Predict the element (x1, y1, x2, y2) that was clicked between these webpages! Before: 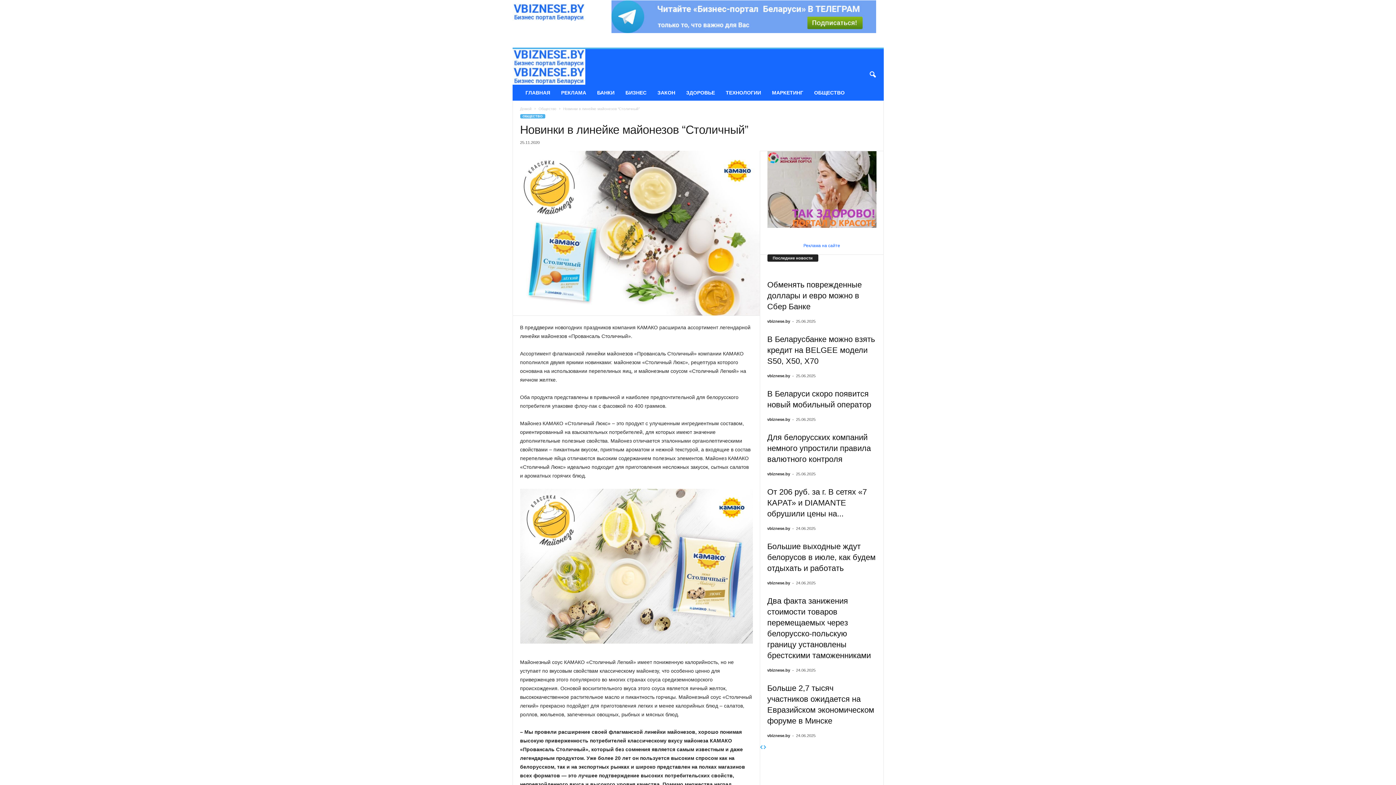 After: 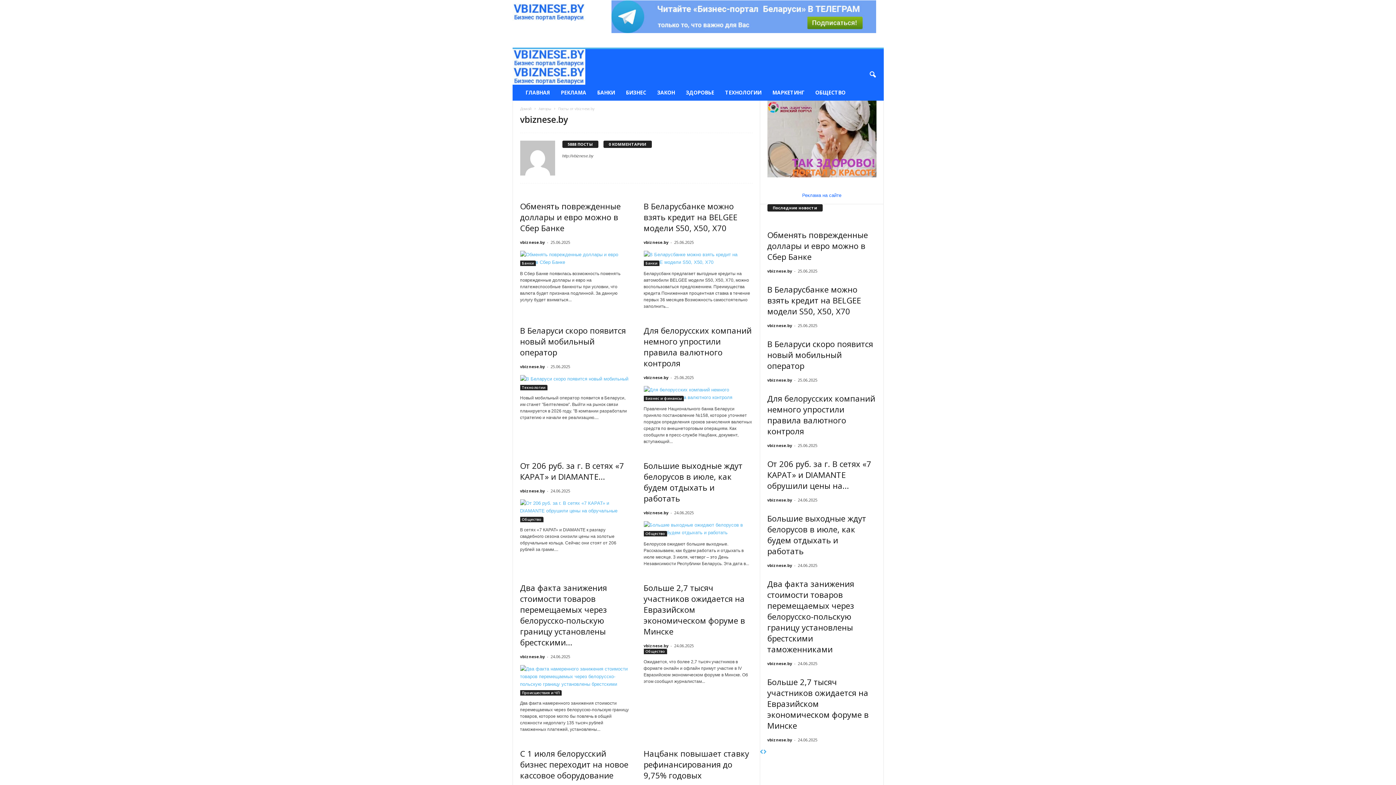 Action: bbox: (767, 668, 790, 672) label: vbiznese.by